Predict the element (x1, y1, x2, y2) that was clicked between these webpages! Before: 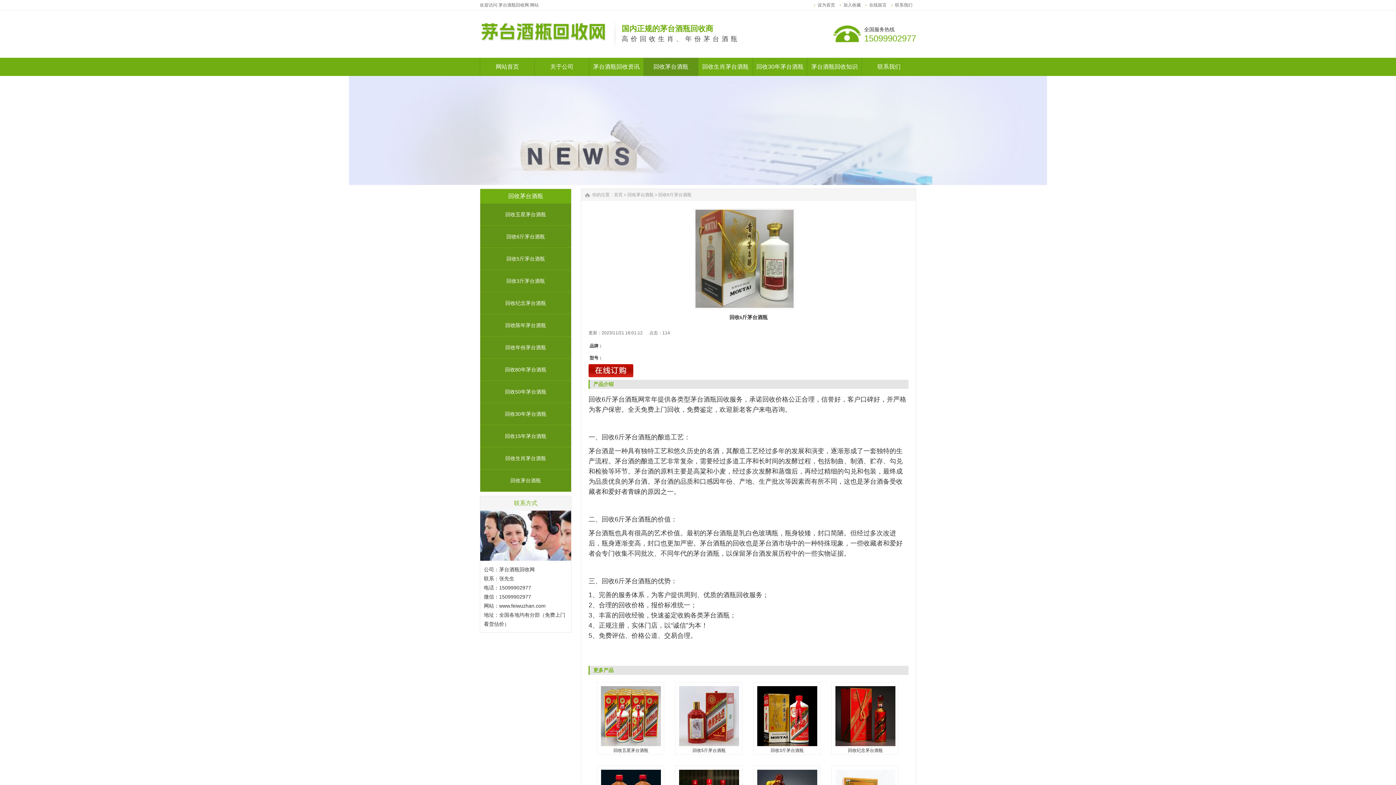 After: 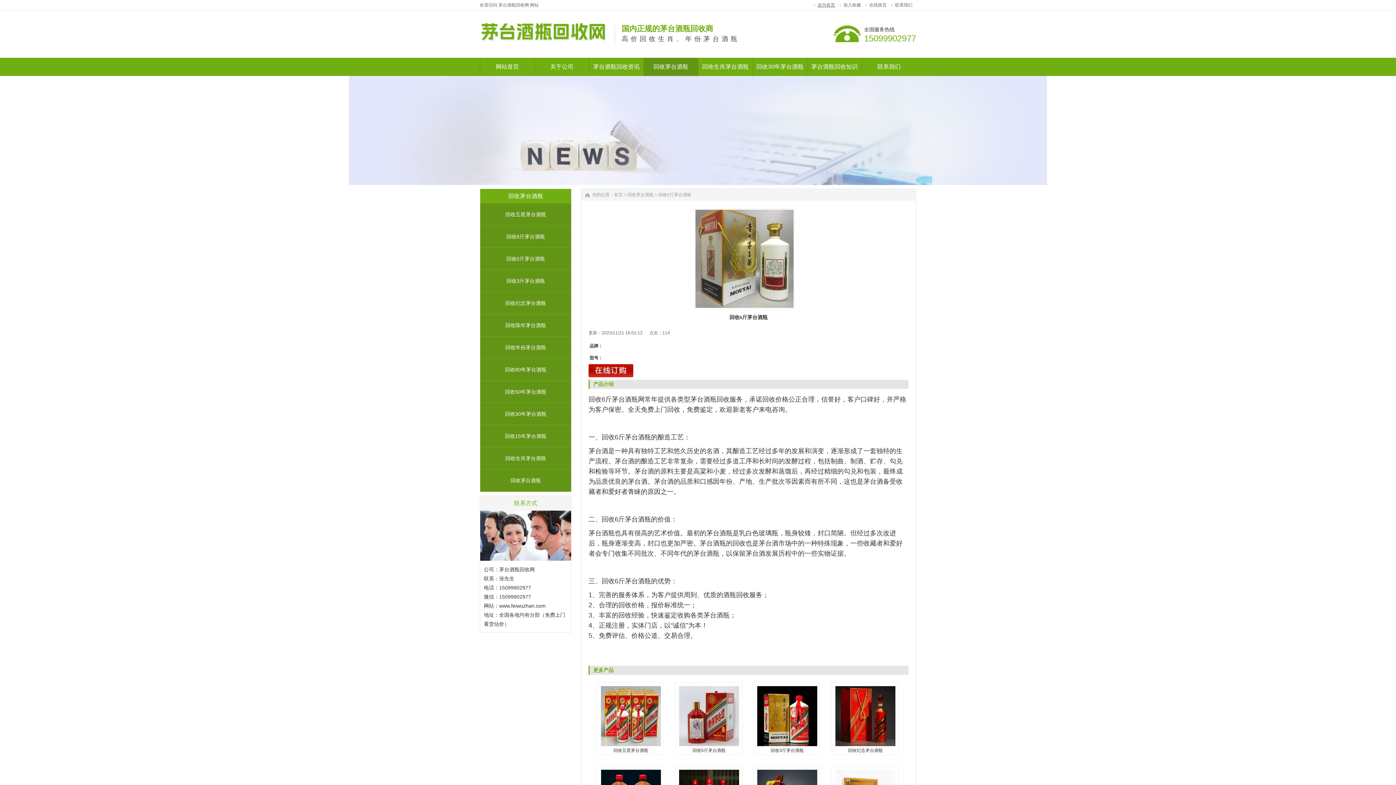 Action: label: 设为首页 bbox: (814, 2, 838, 7)